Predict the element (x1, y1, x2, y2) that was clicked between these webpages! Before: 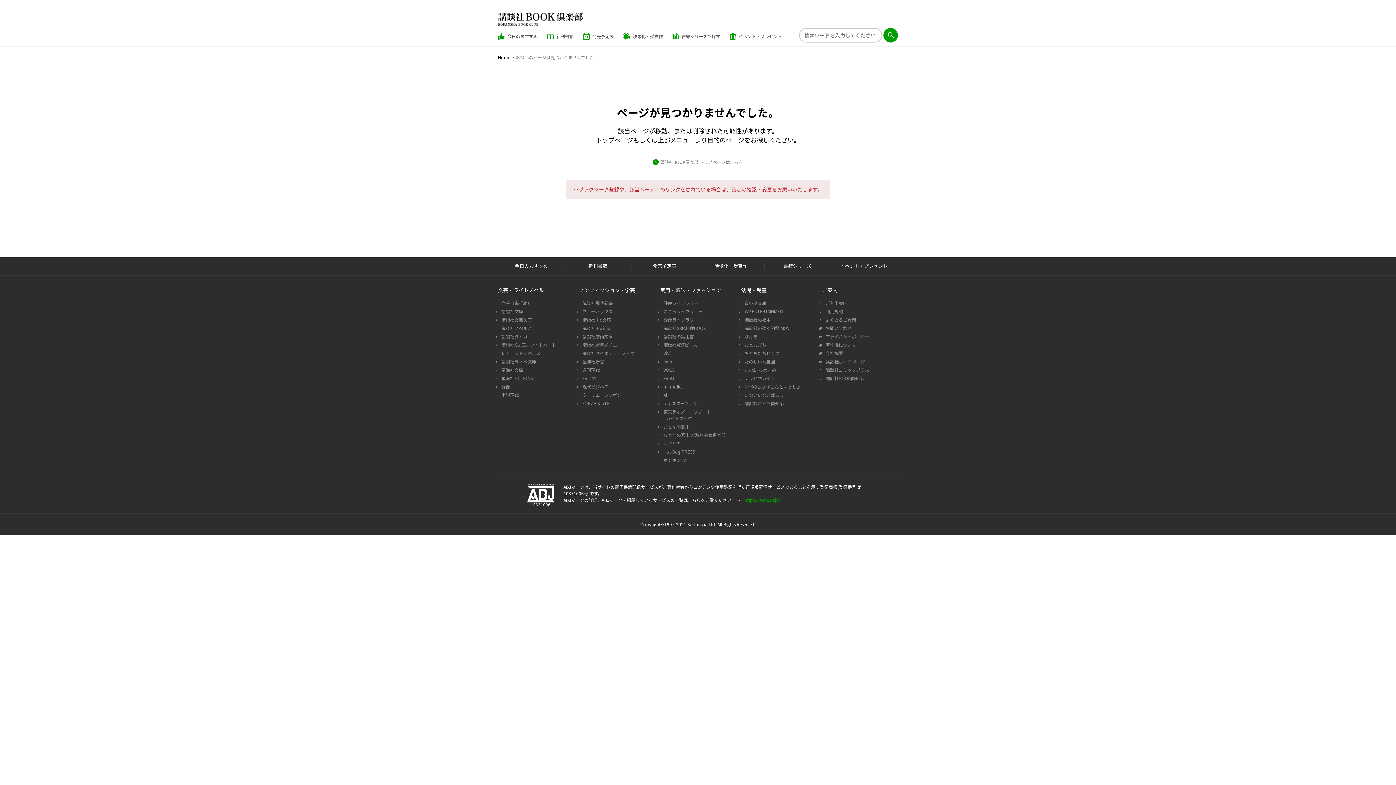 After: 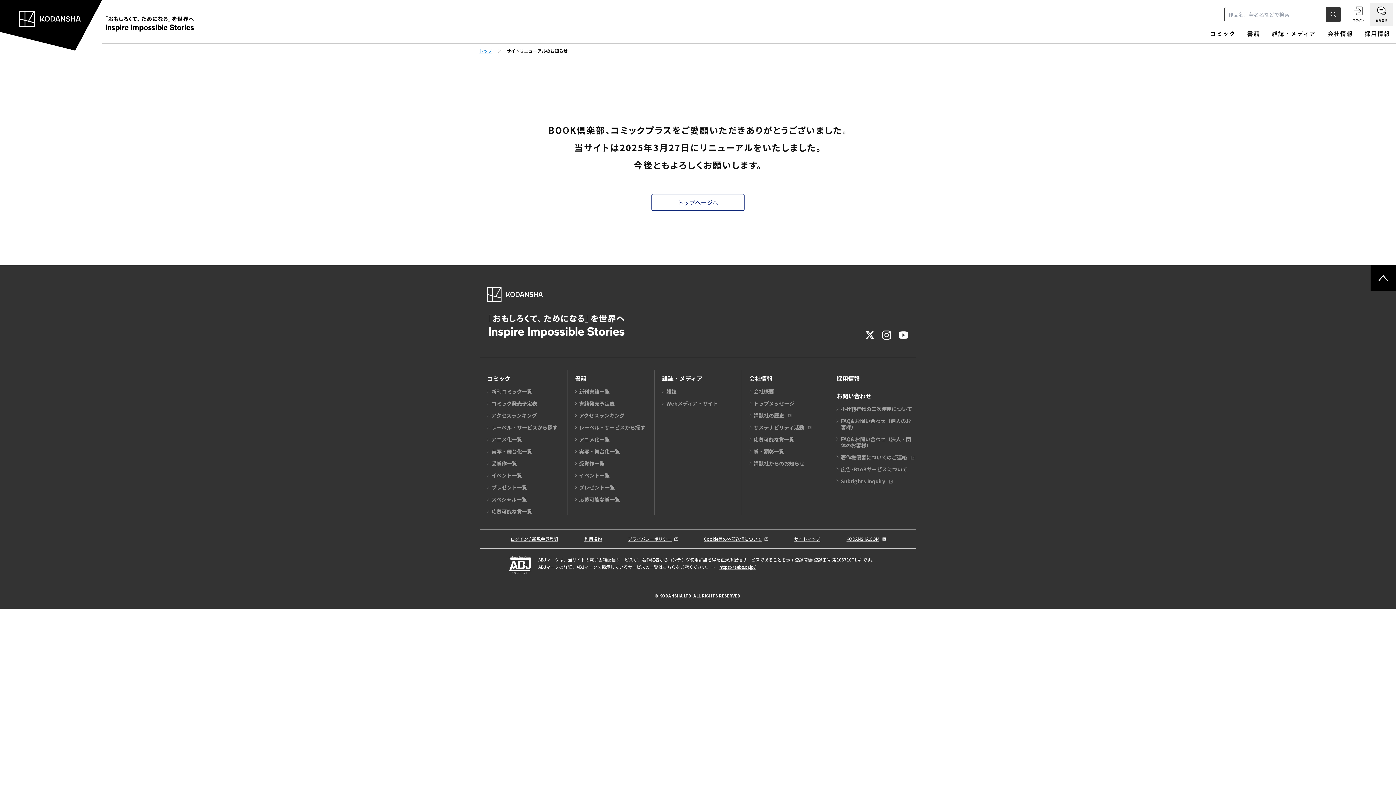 Action: bbox: (697, 257, 764, 275) label: 映像化・受賞作